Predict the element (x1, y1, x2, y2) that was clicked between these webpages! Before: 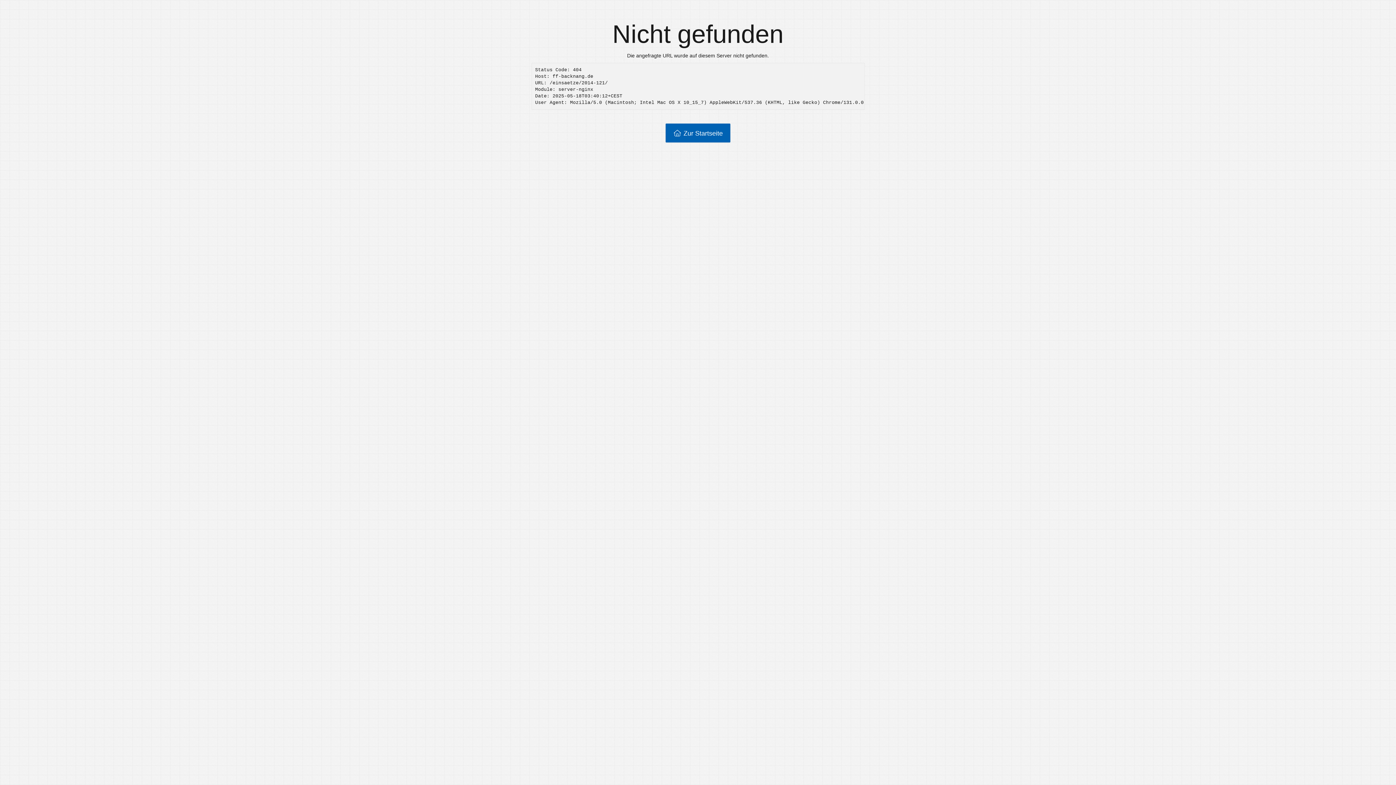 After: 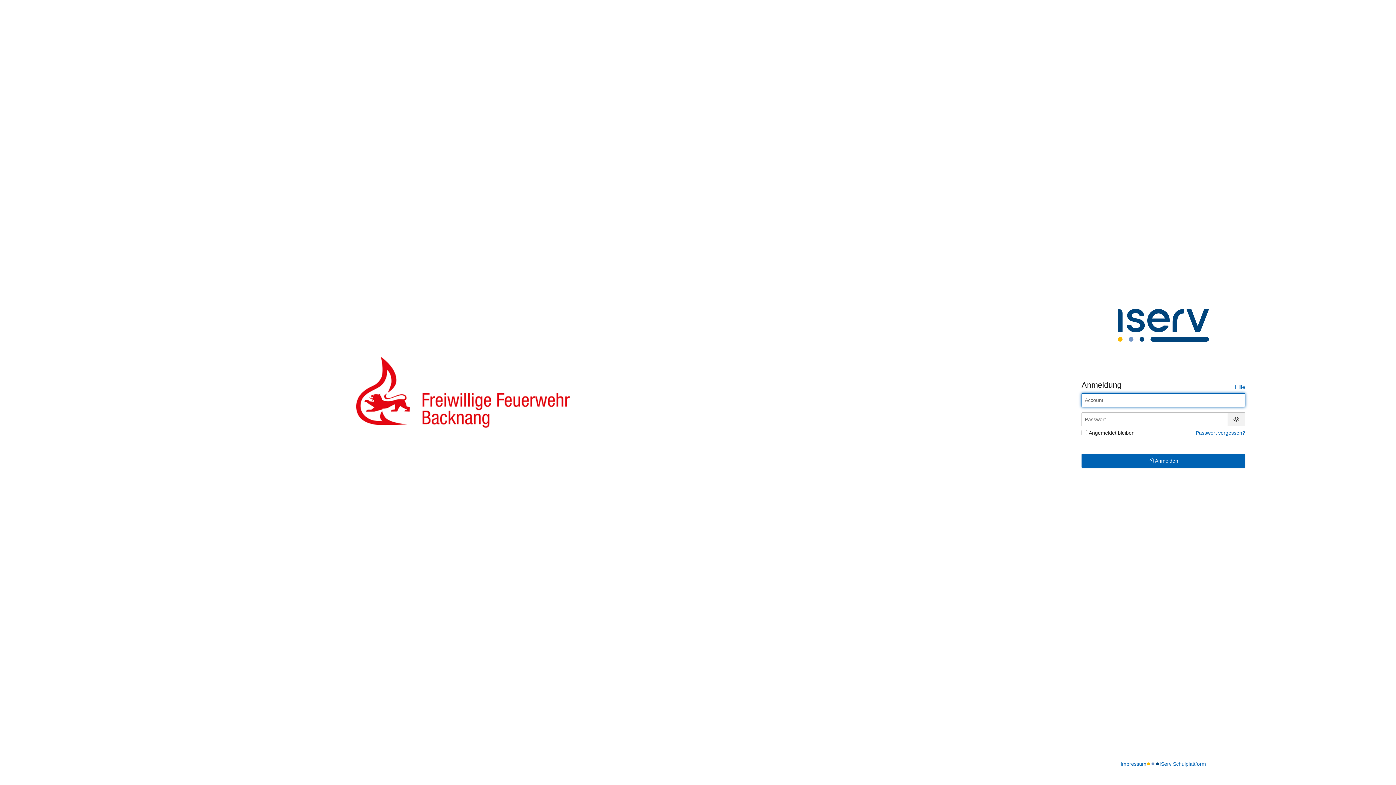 Action: label: Zur Startseite bbox: (665, 123, 730, 142)